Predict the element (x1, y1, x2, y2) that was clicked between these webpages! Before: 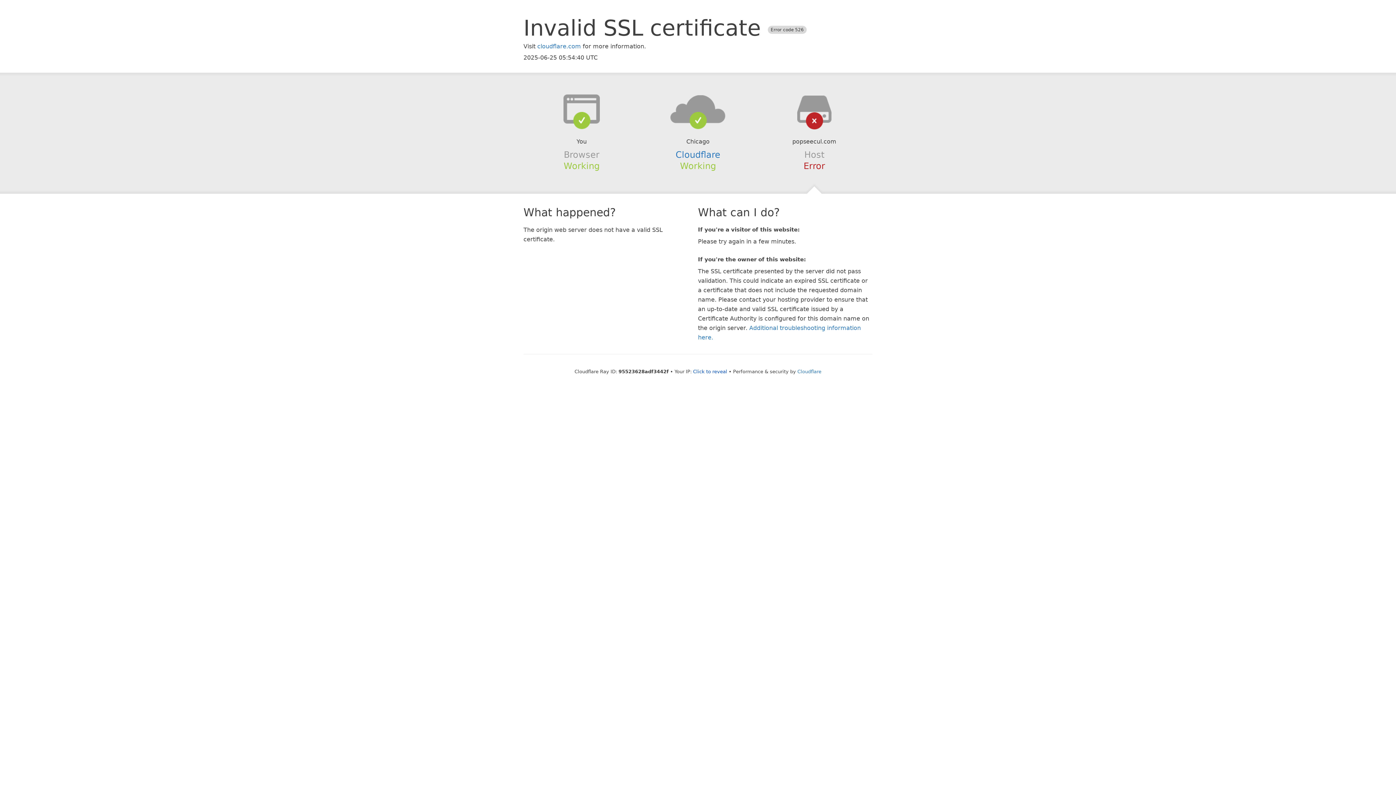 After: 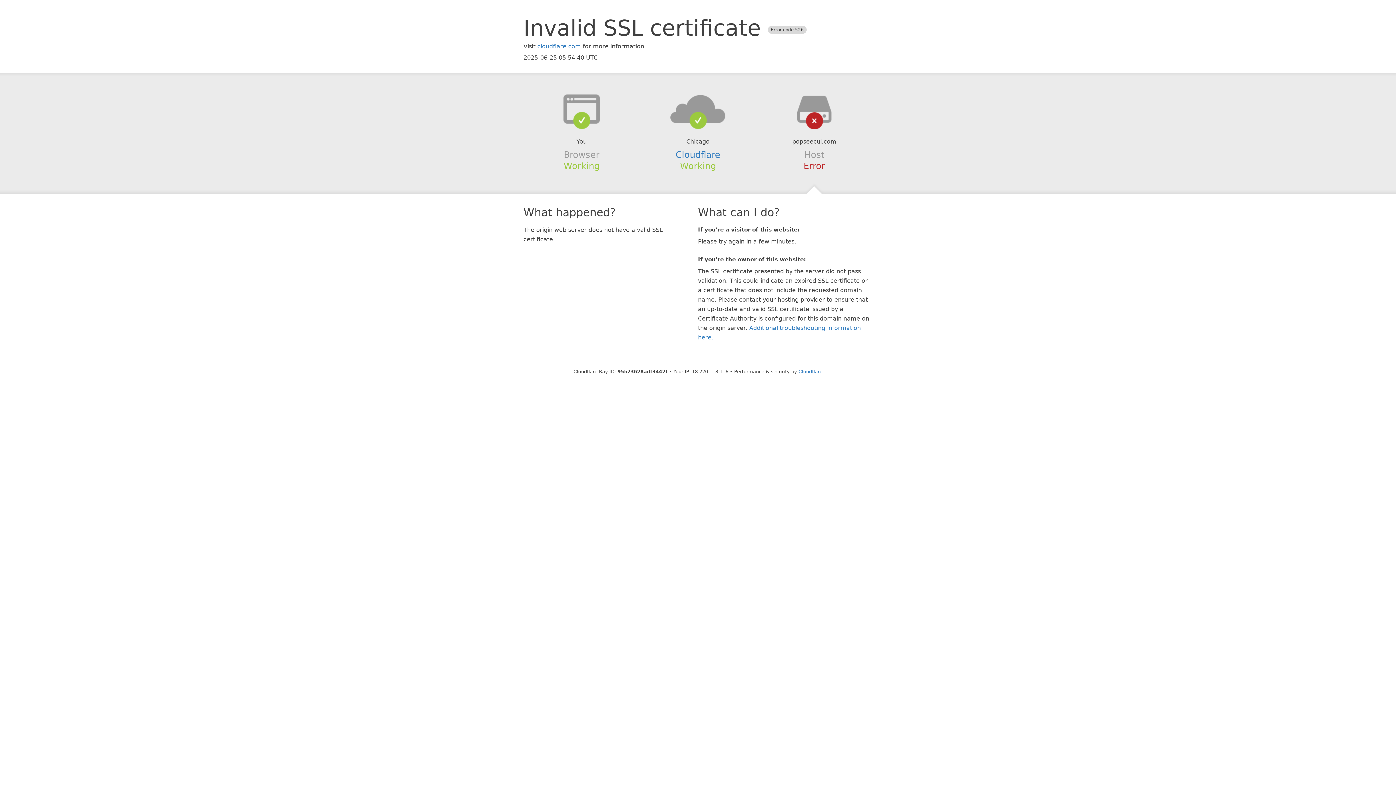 Action: bbox: (693, 368, 727, 374) label: Click to reveal